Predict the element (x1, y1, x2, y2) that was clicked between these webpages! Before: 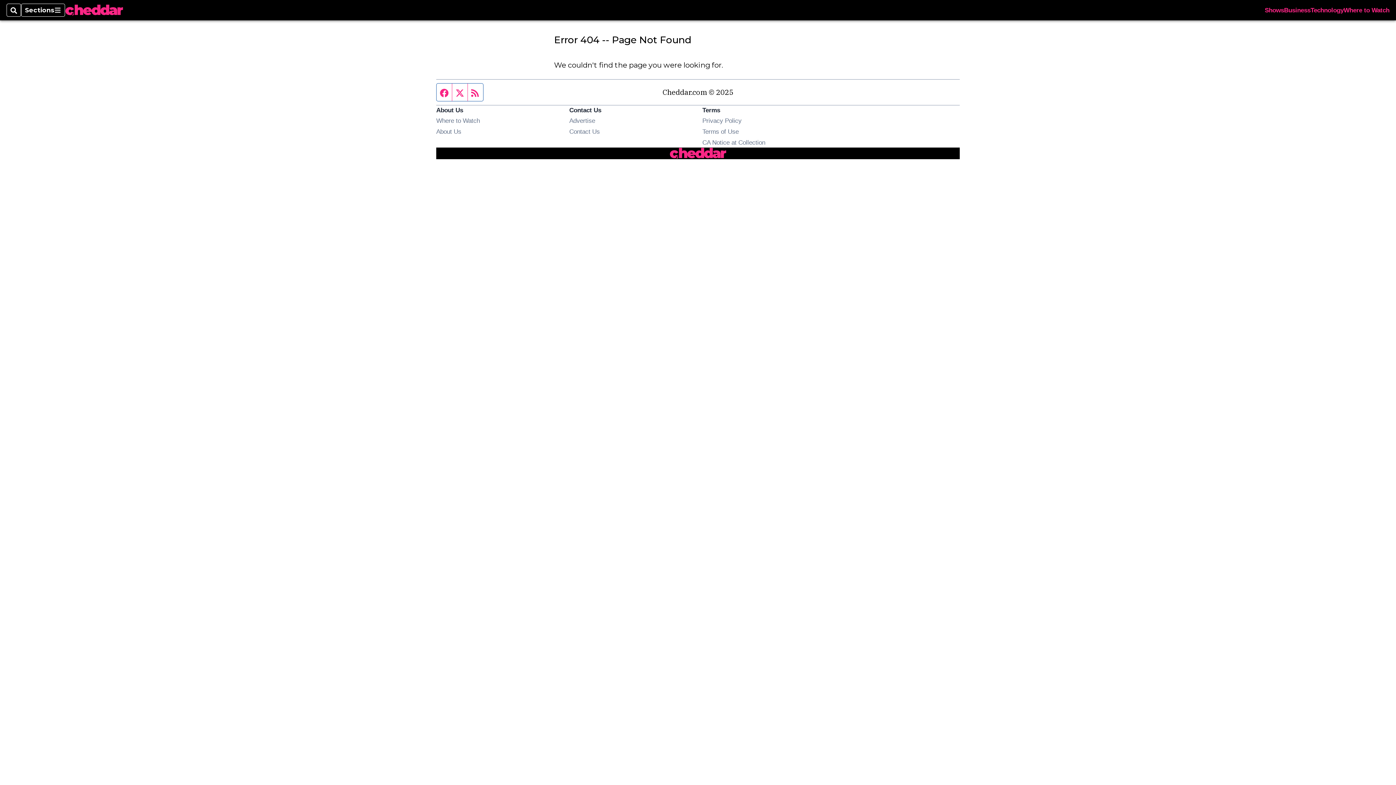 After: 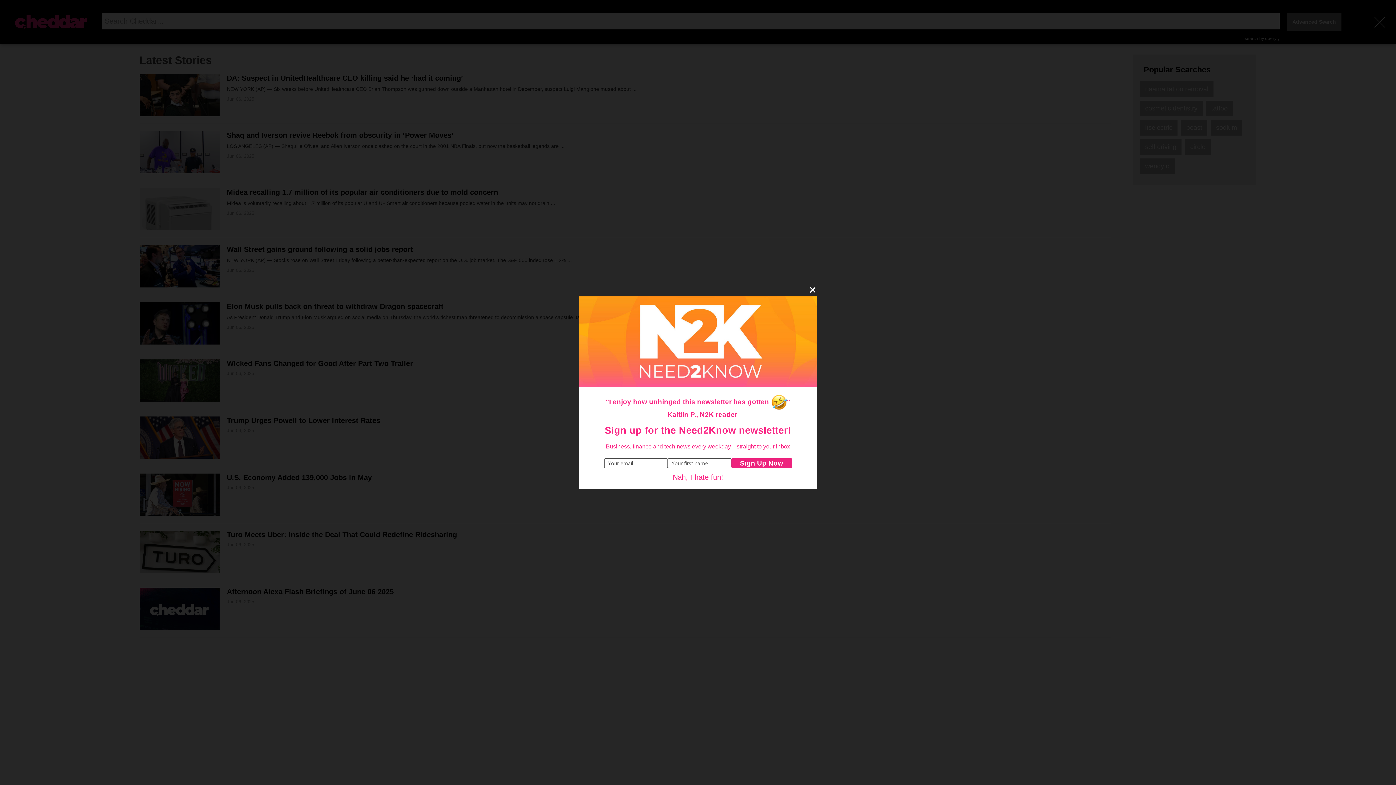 Action: bbox: (6, 3, 21, 16) label: Search